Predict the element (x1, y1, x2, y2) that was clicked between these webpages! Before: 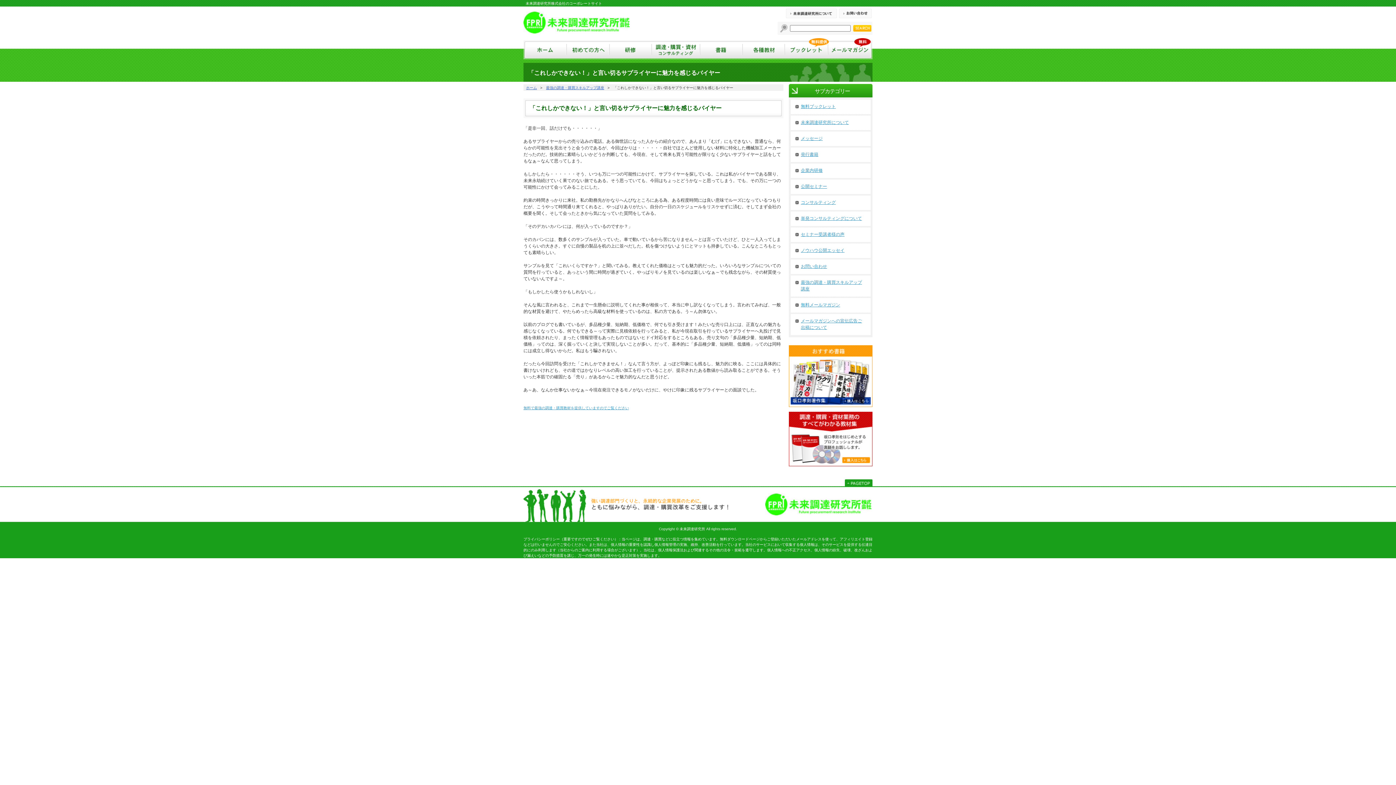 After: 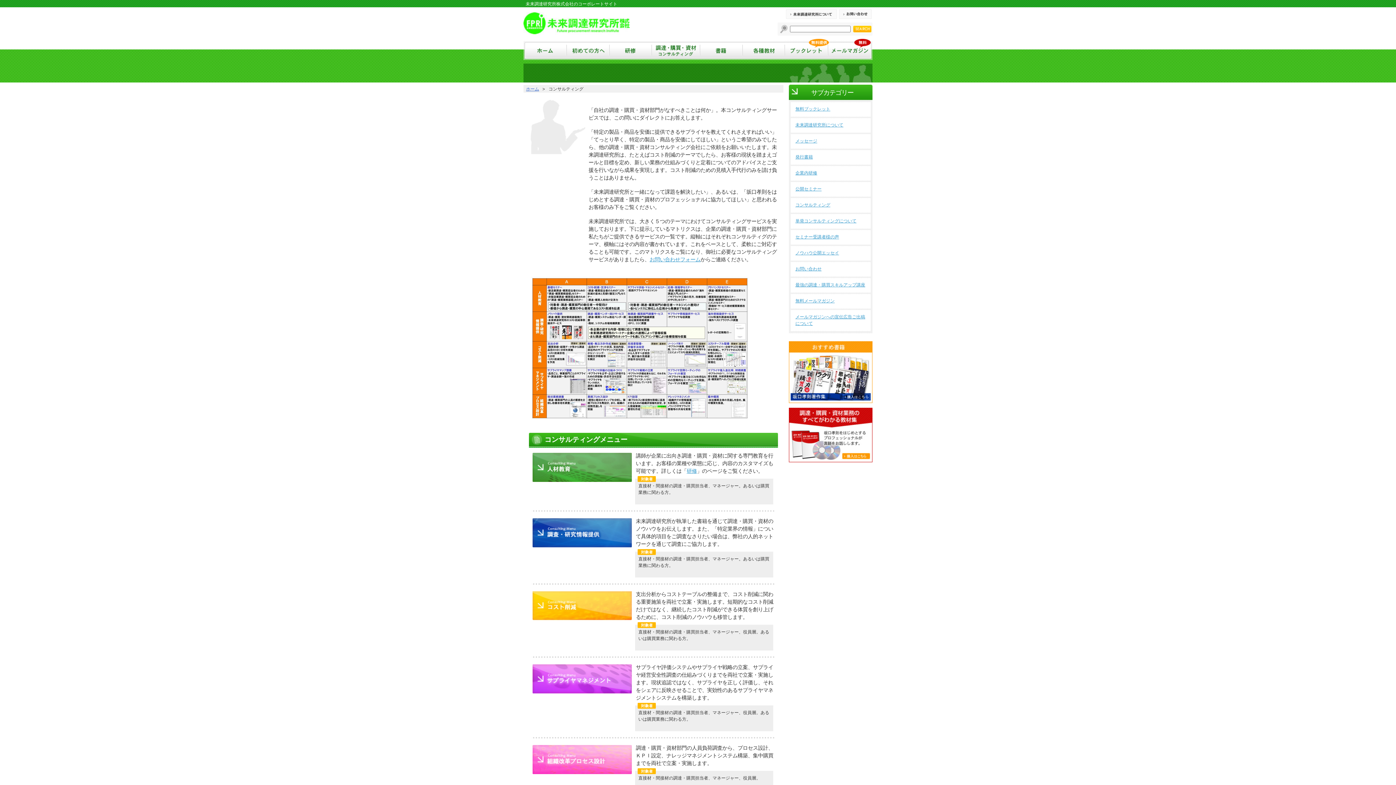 Action: bbox: (795, 199, 836, 205) label: コンサルティング